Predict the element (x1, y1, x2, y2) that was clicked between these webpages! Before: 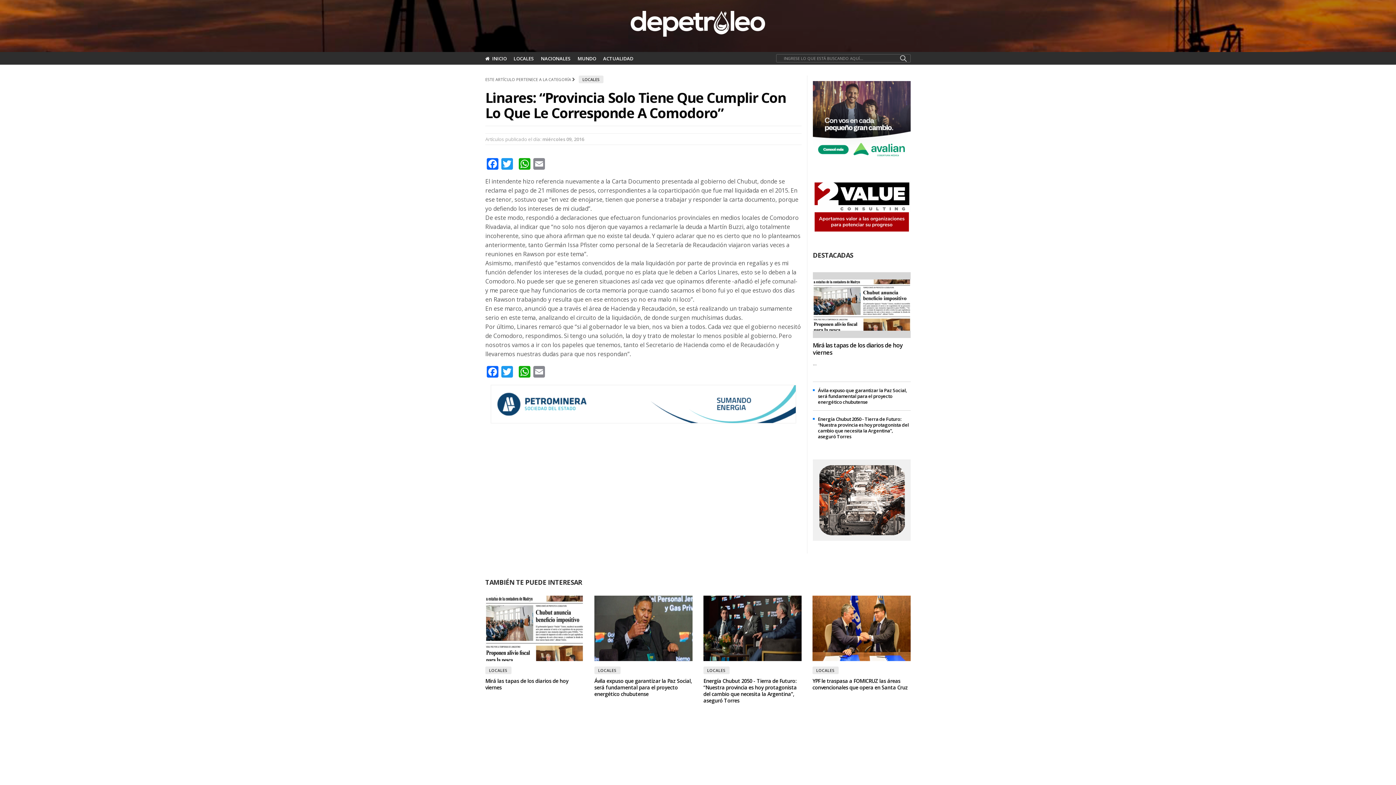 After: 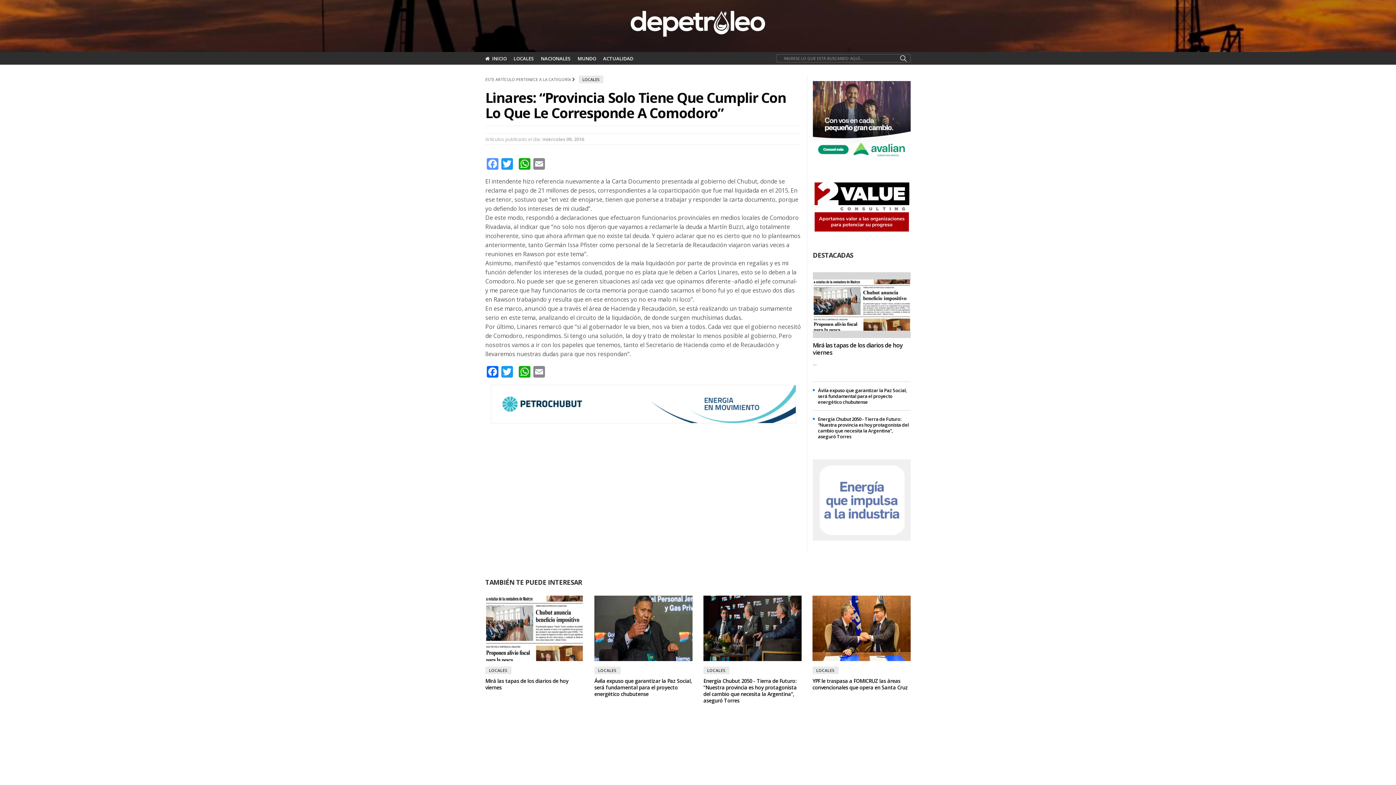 Action: bbox: (485, 158, 500, 171) label: Facebook